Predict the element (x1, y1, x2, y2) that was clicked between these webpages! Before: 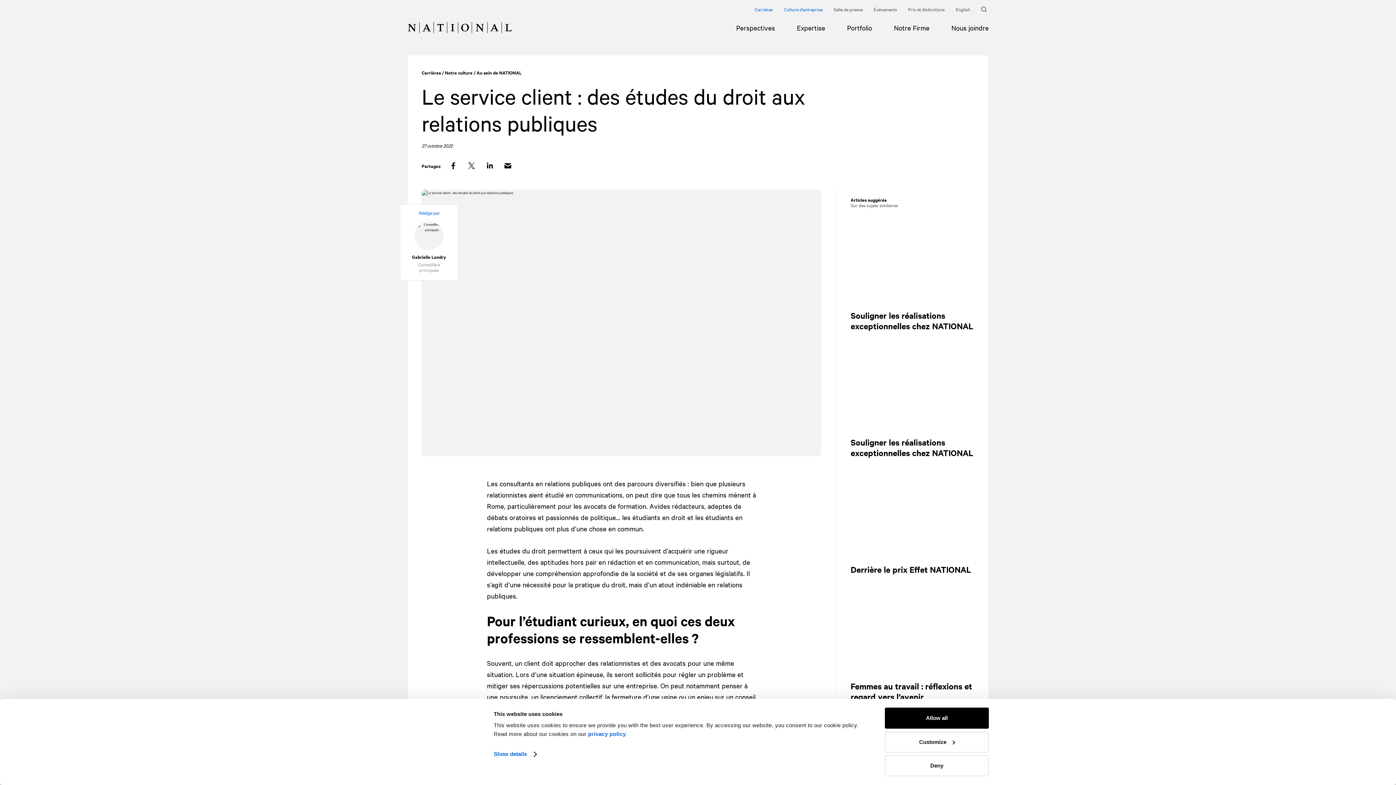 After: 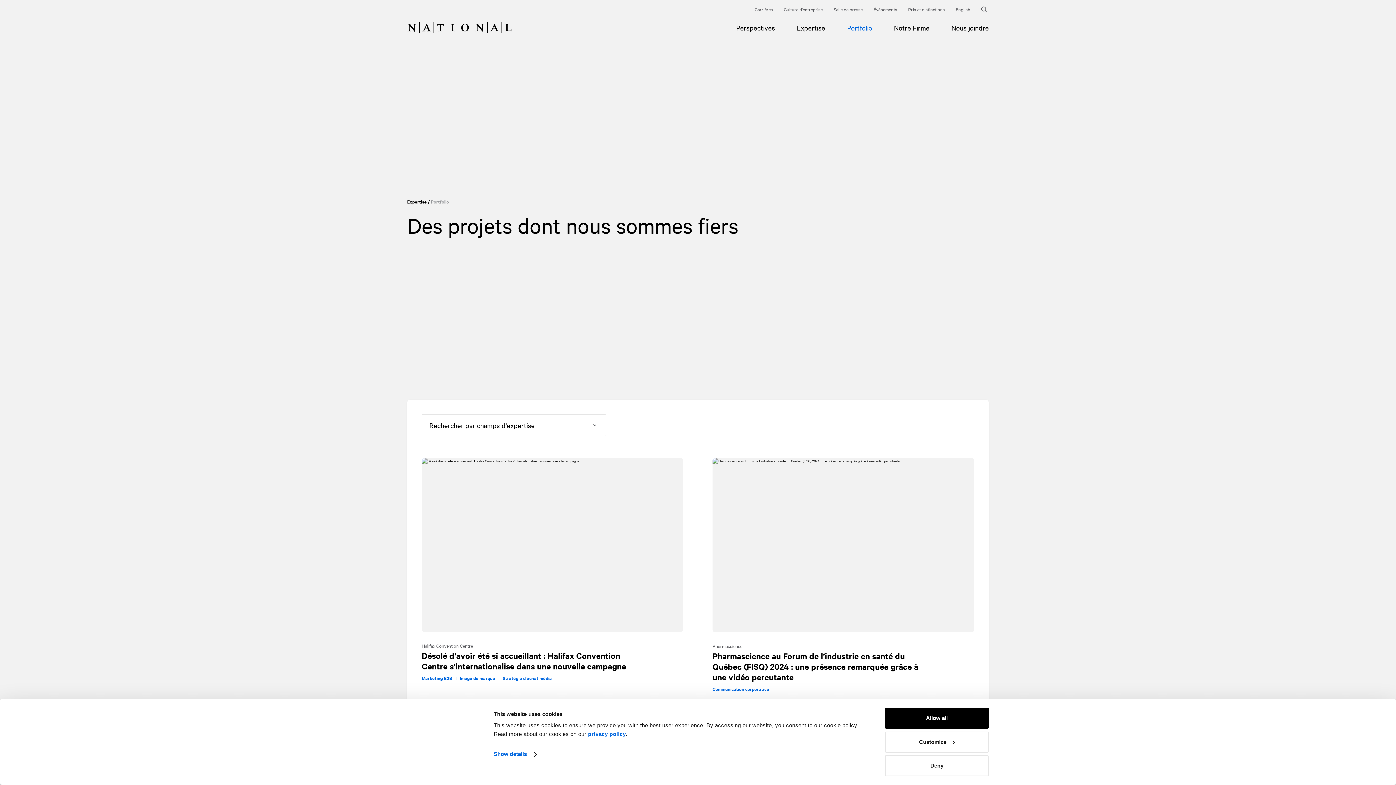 Action: label: Portfolio bbox: (836, 18, 883, 37)